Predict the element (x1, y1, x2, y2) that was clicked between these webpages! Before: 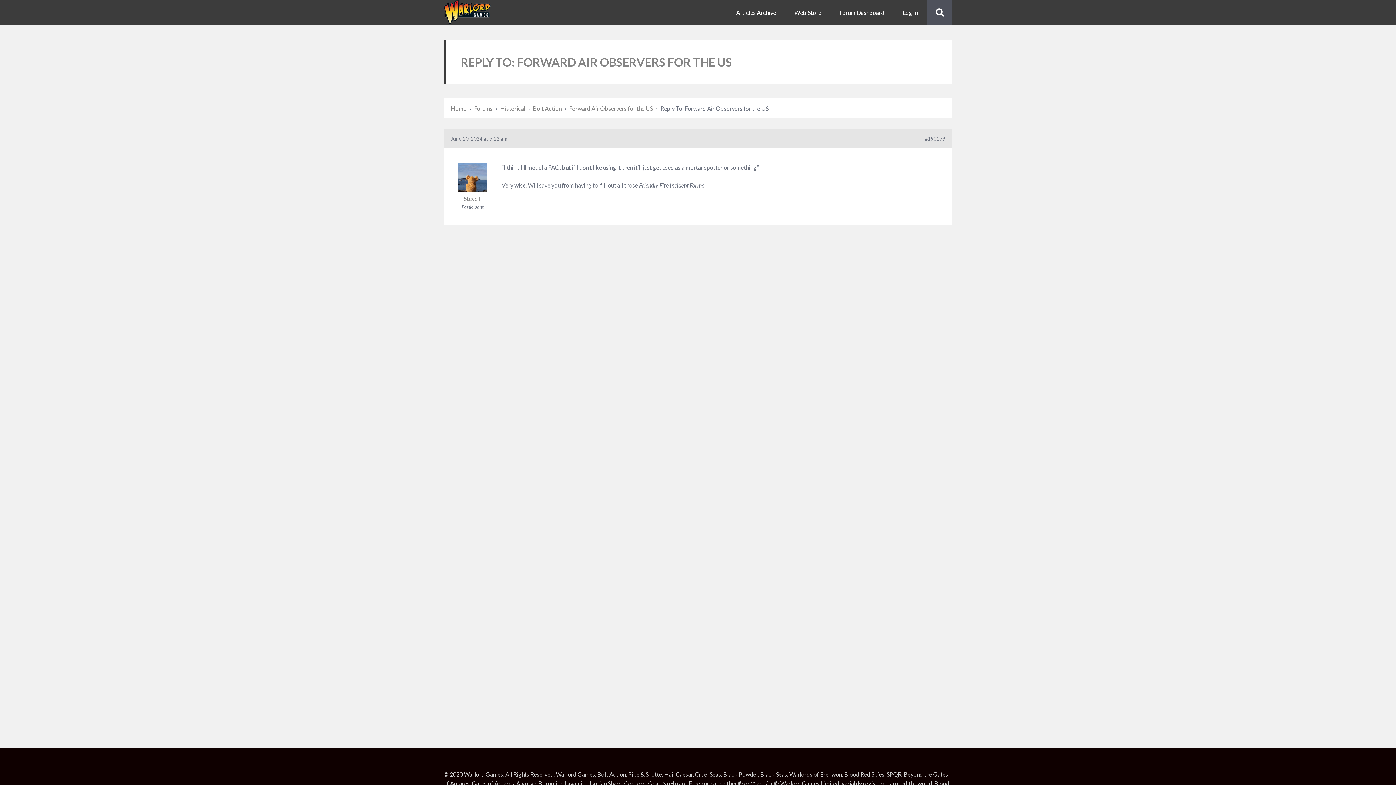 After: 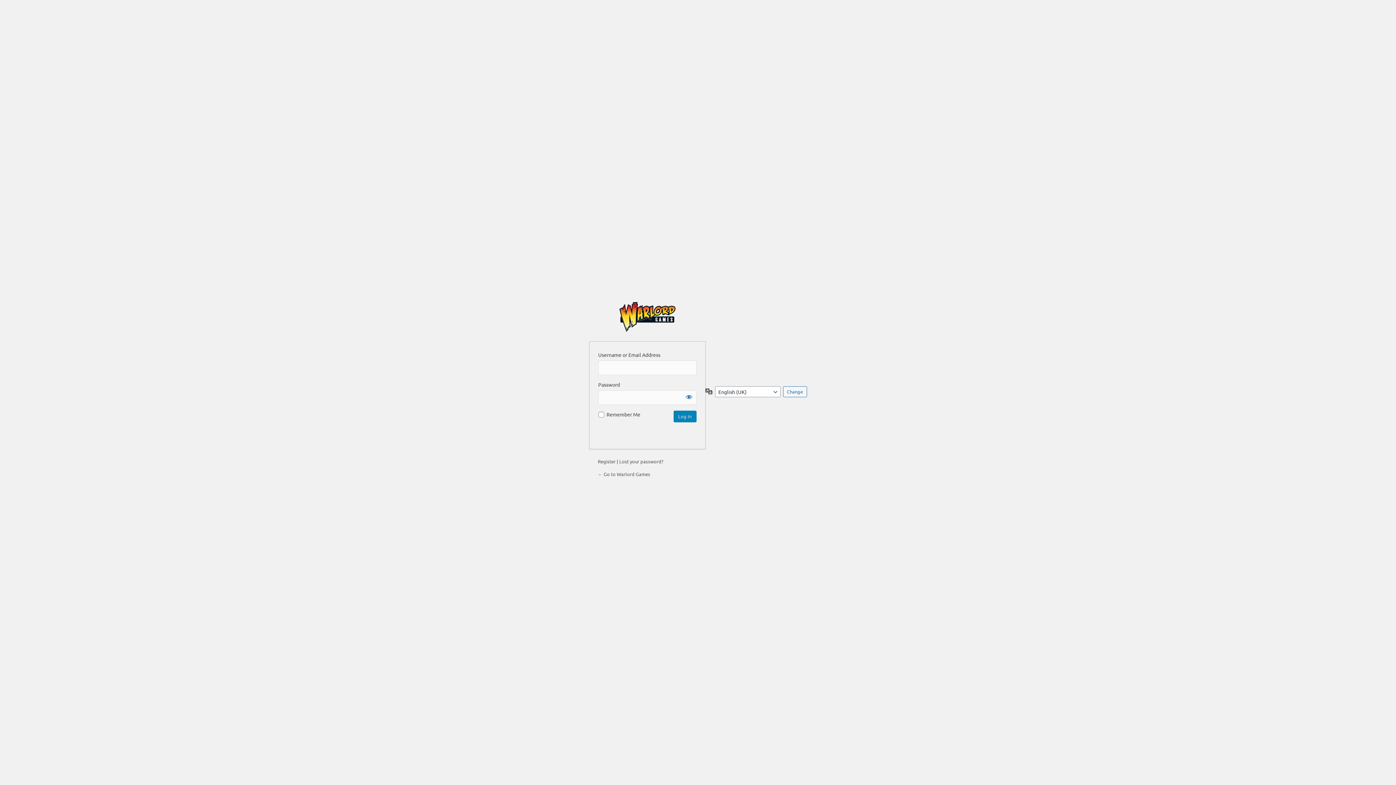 Action: label: Log In bbox: (902, 0, 918, 25)